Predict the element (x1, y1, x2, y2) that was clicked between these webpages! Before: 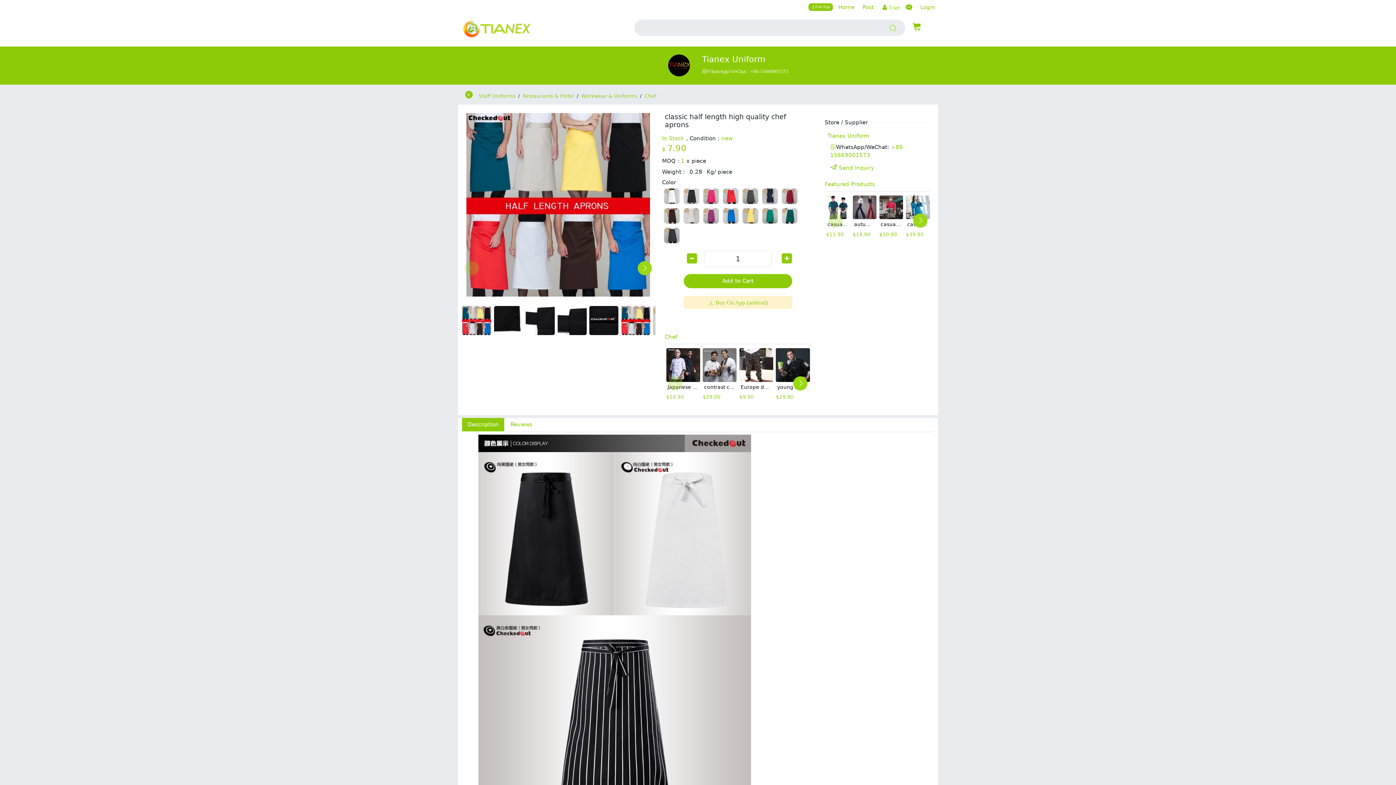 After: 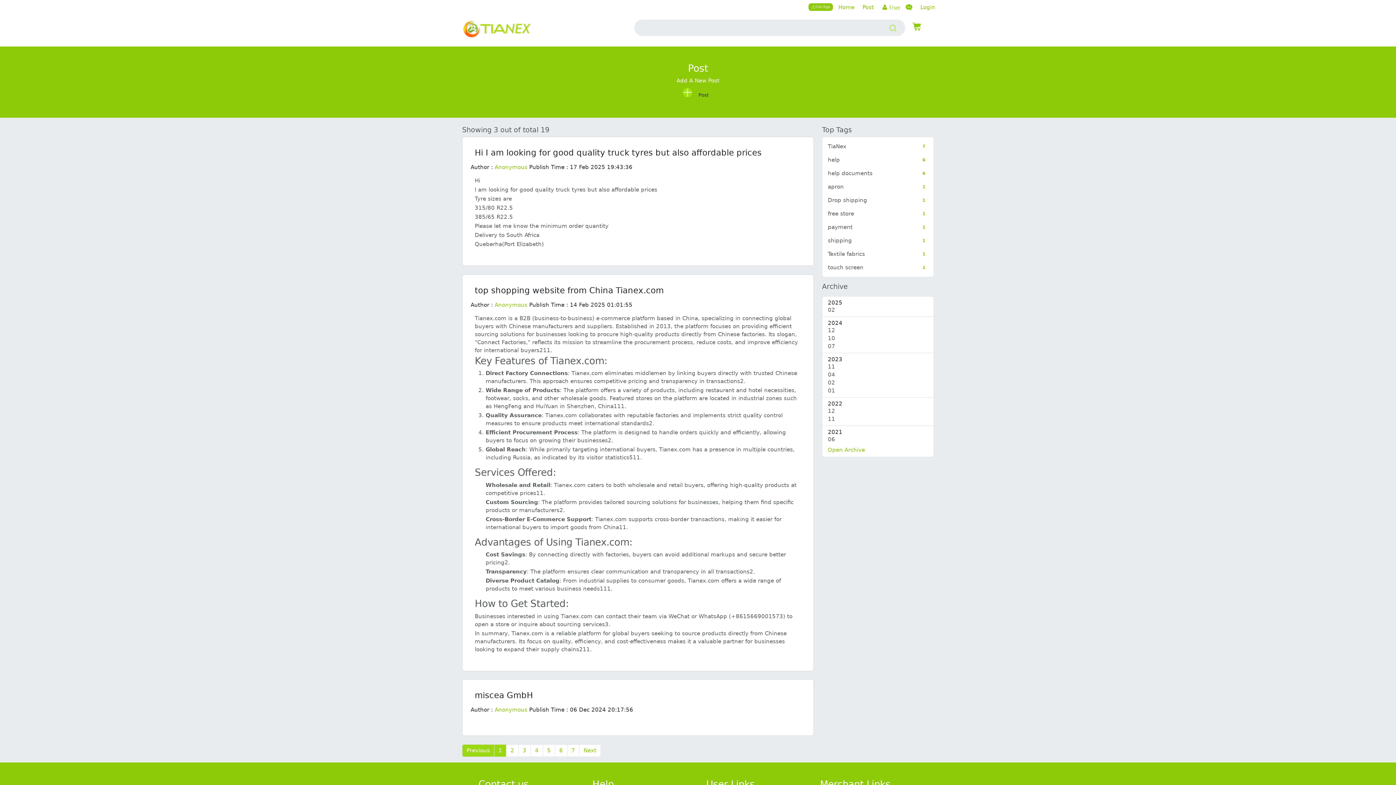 Action: bbox: (860, 3, 876, 13) label: Post